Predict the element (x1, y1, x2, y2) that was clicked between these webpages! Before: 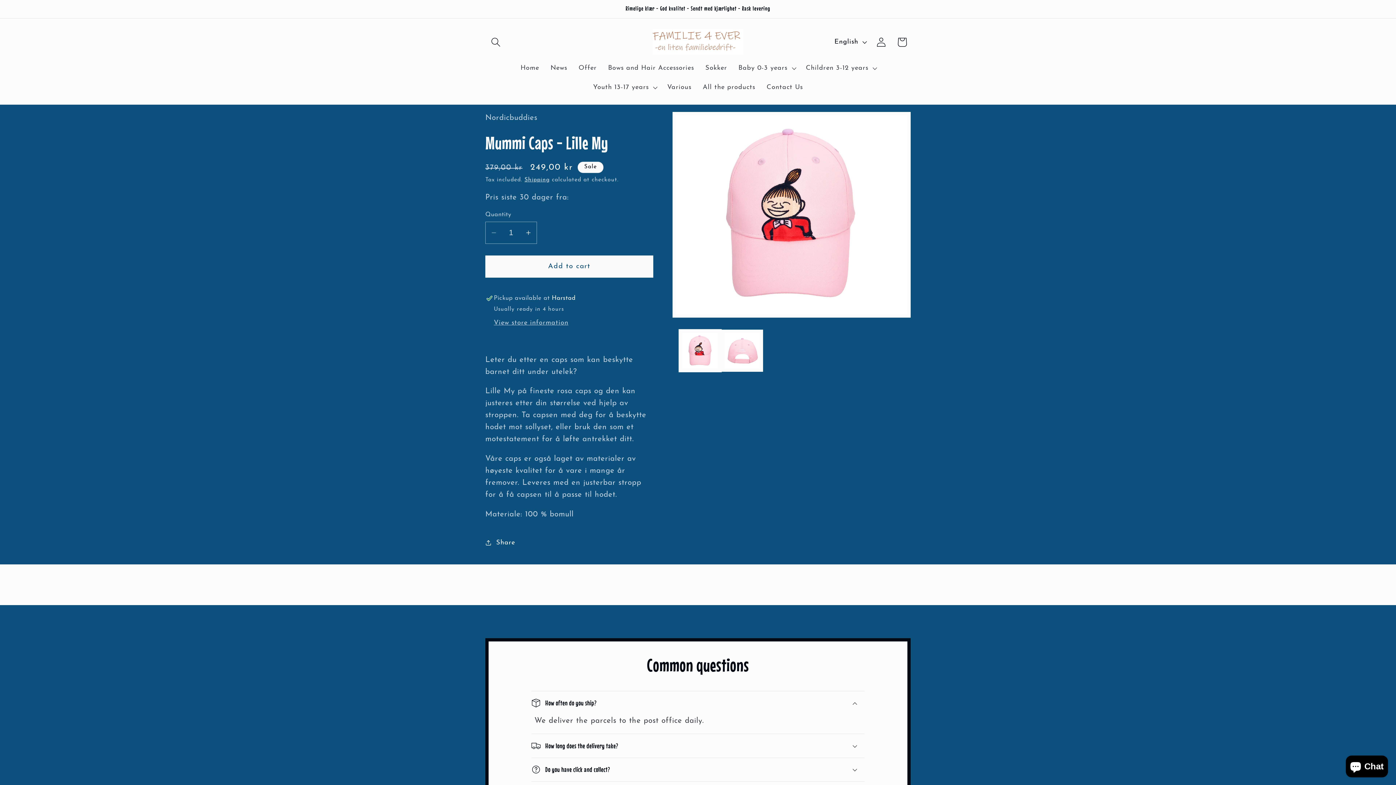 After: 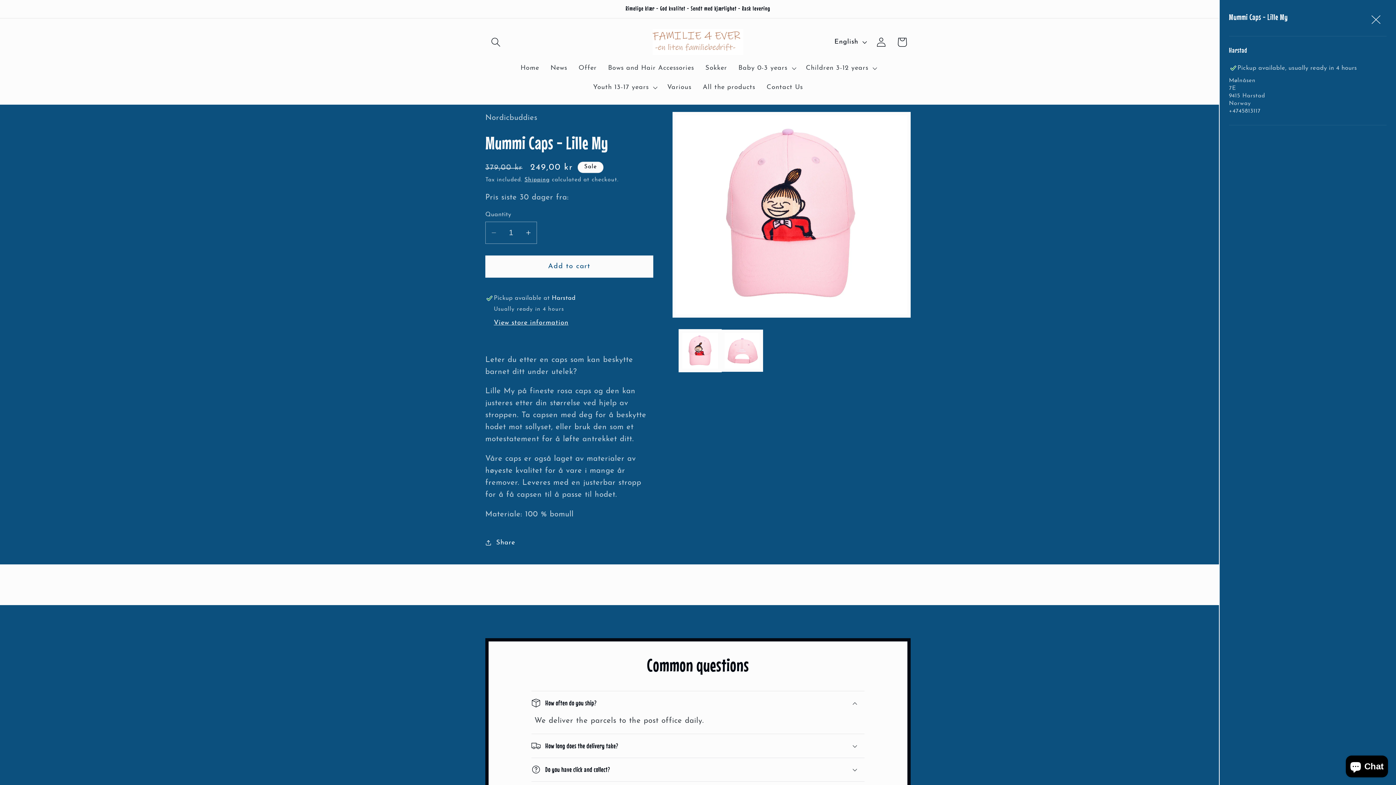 Action: bbox: (493, 319, 568, 327) label: View store information